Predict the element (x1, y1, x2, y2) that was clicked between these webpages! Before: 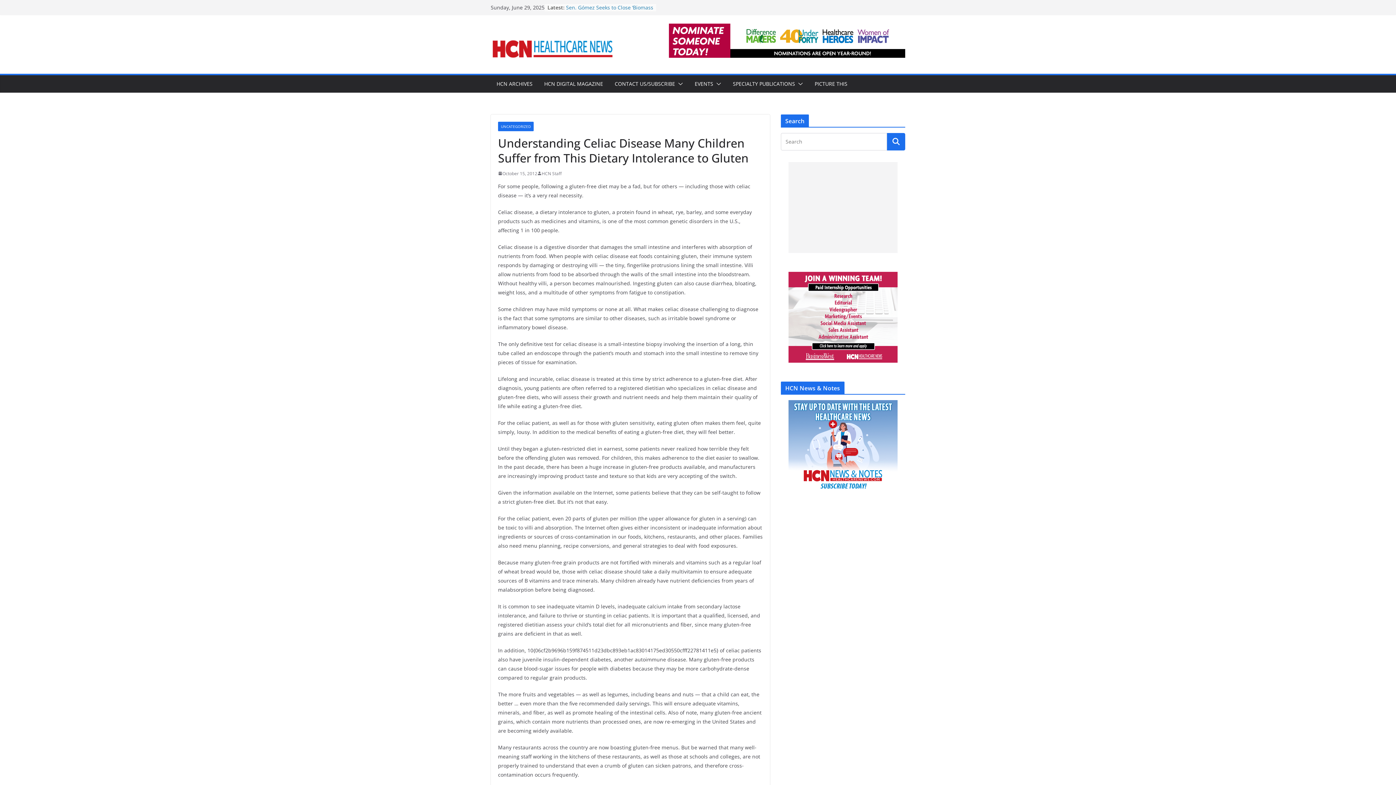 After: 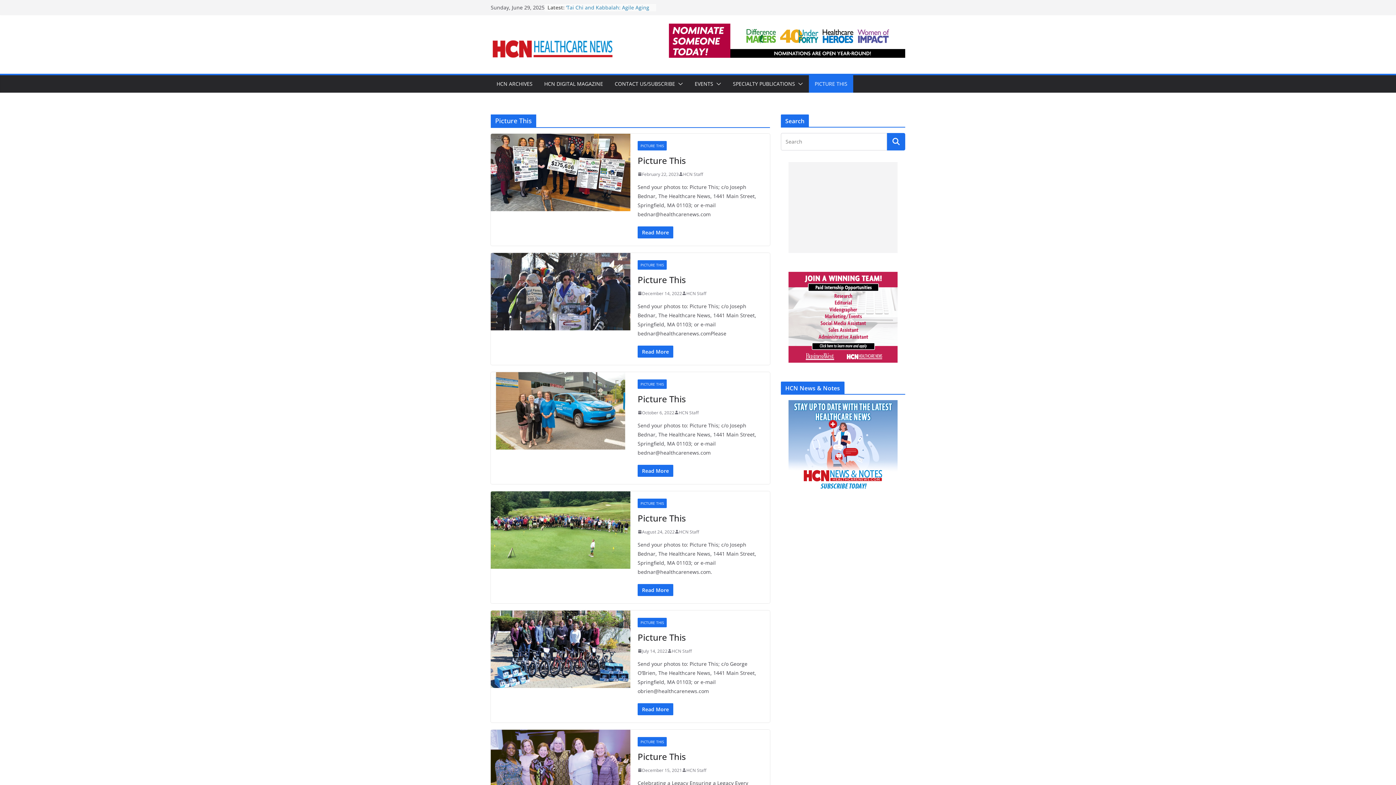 Action: label: PICTURE THIS bbox: (814, 78, 847, 89)